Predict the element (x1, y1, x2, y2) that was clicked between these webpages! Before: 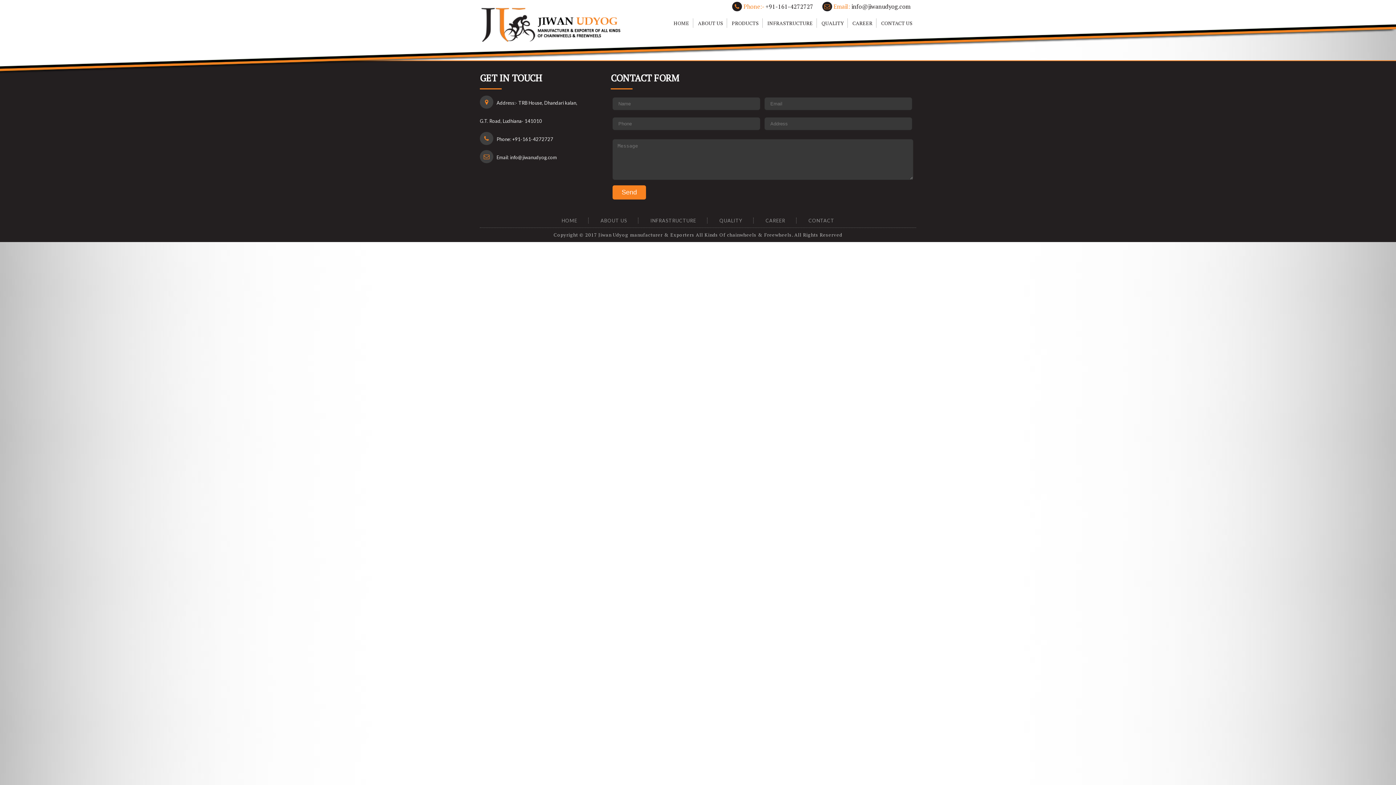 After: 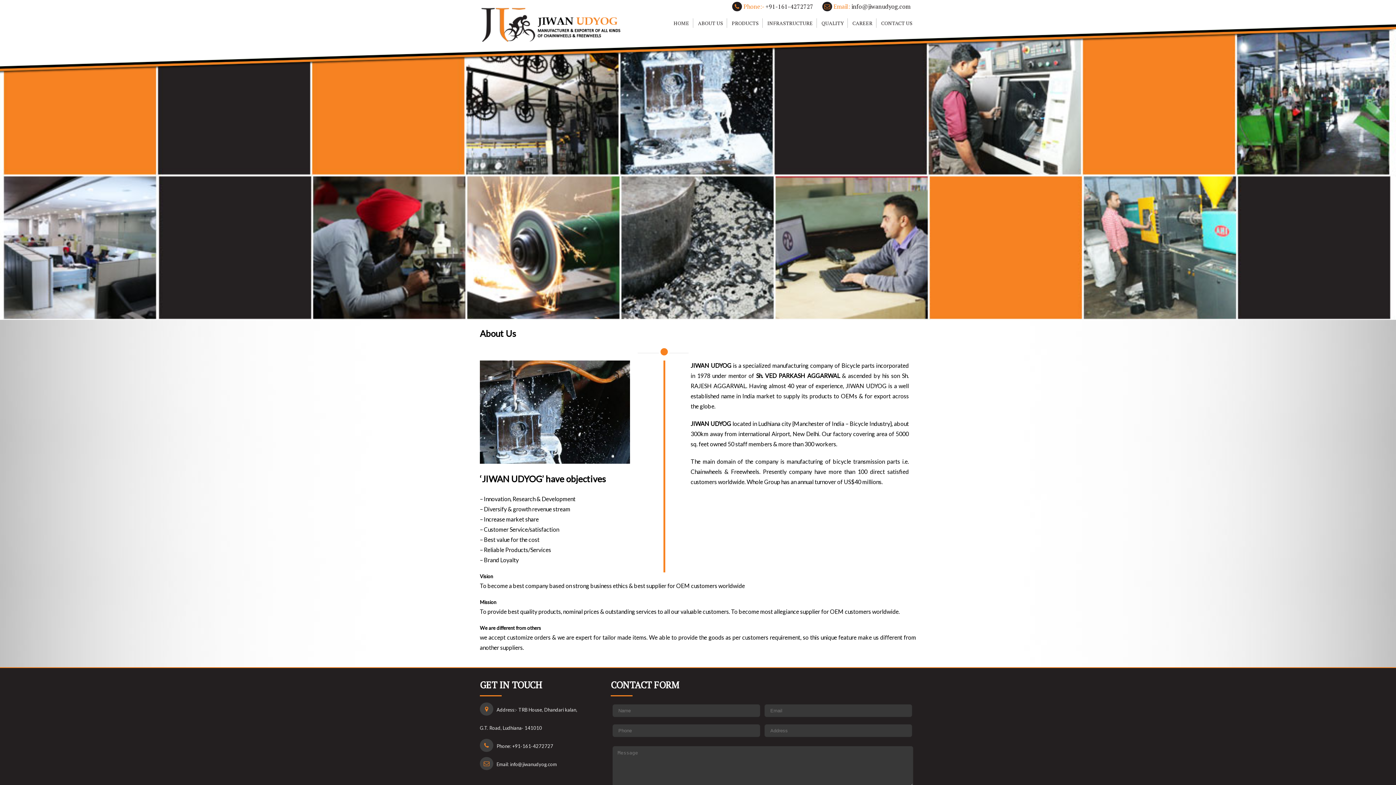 Action: label: ABOUT US bbox: (589, 217, 638, 223)